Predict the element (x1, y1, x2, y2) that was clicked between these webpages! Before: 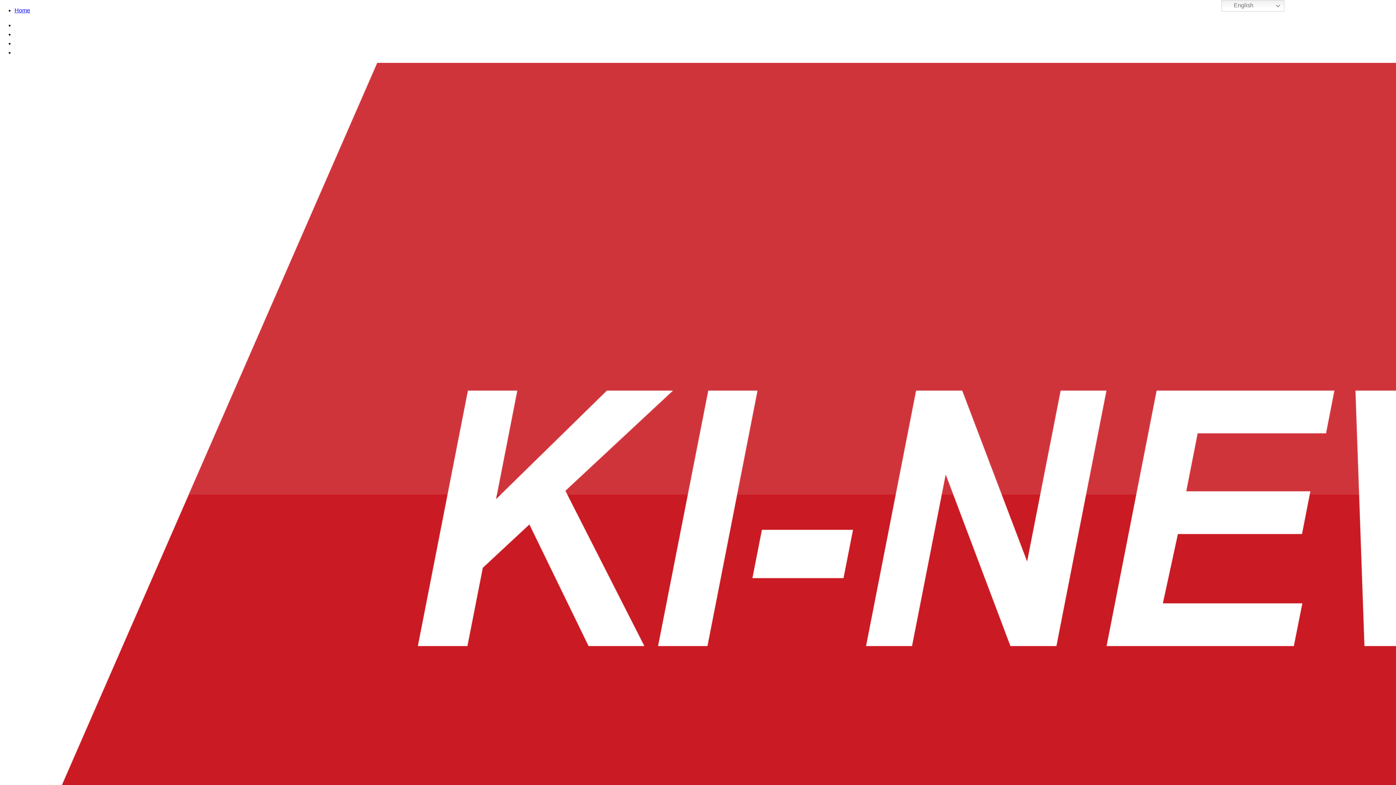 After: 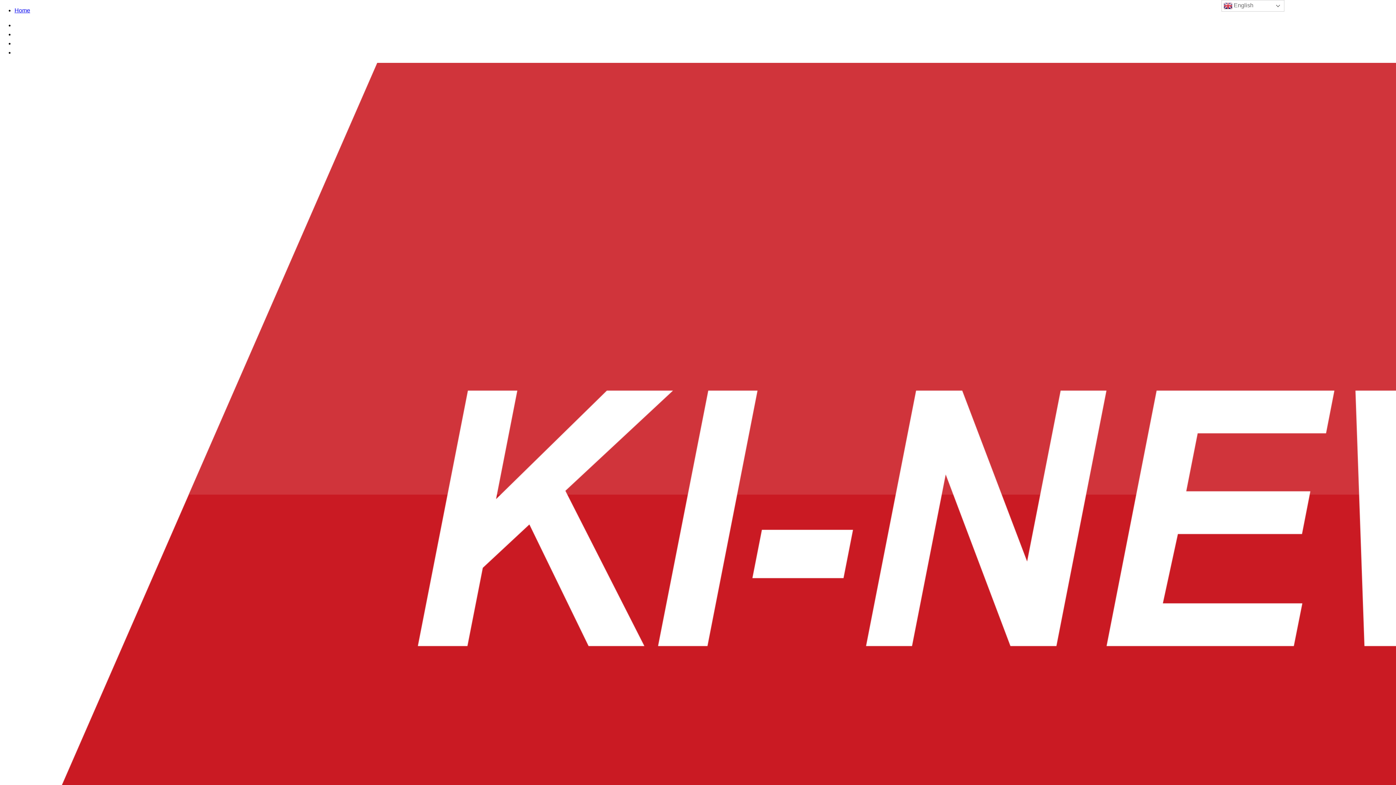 Action: bbox: (1221, 0, 1284, 11) label:  English